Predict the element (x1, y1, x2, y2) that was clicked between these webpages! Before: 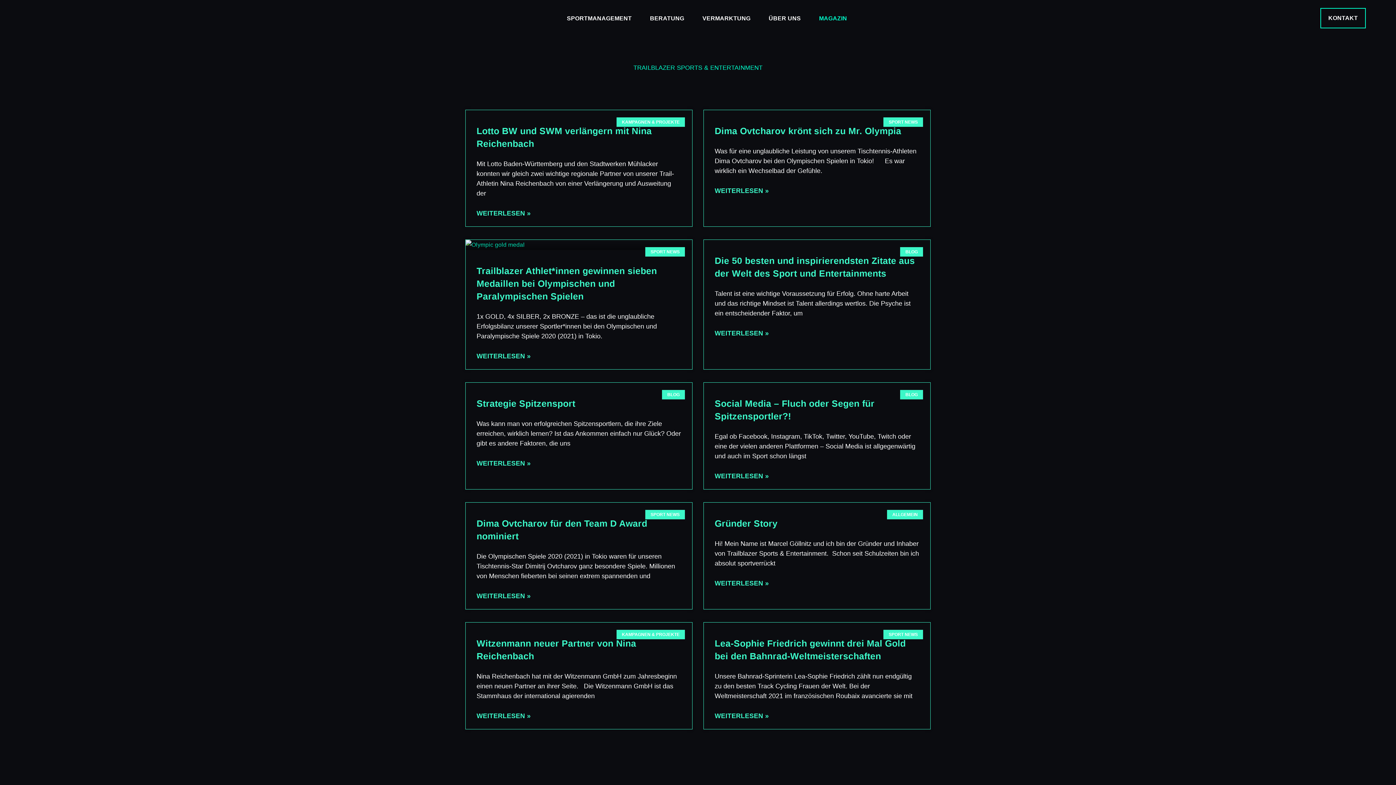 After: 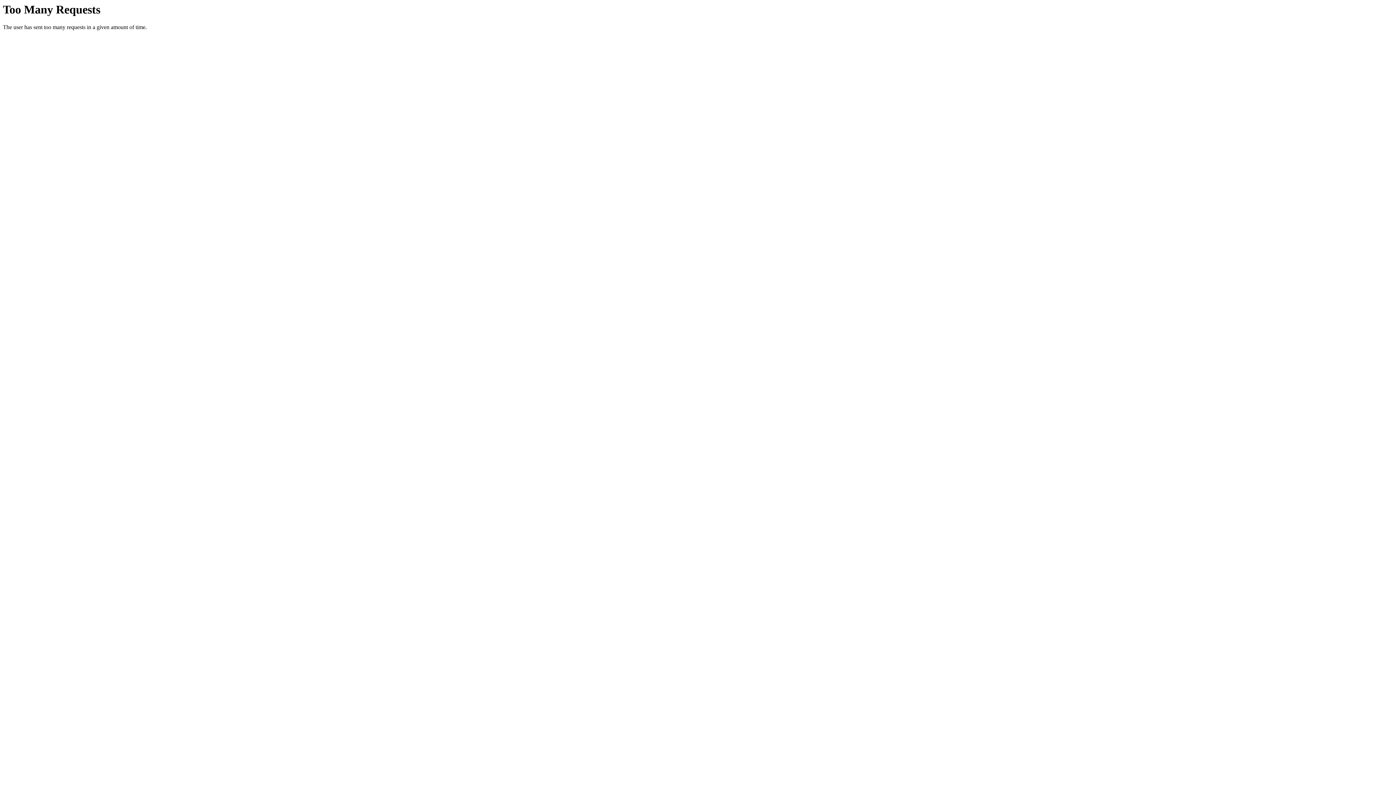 Action: label: SPORTMANAGEMENT bbox: (557, 3, 641, 33)